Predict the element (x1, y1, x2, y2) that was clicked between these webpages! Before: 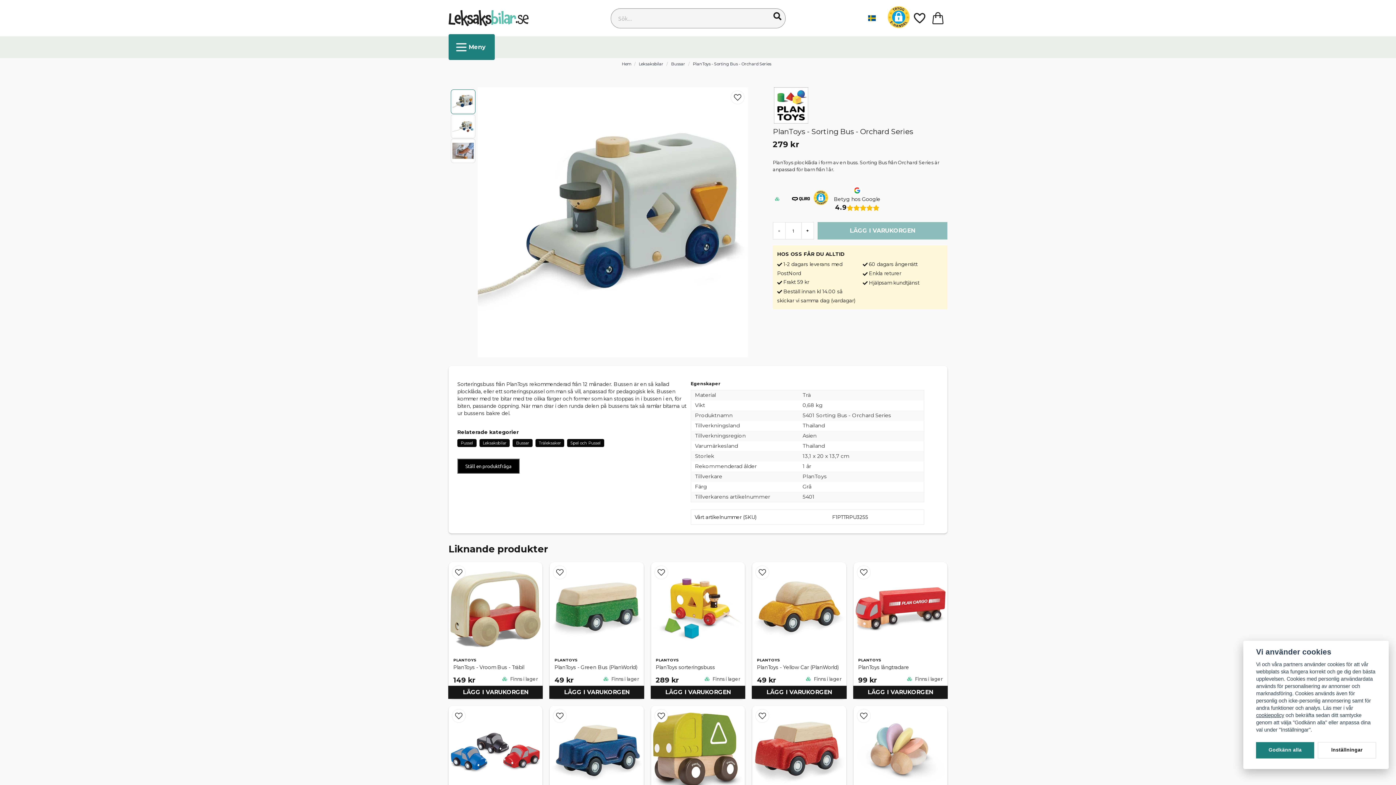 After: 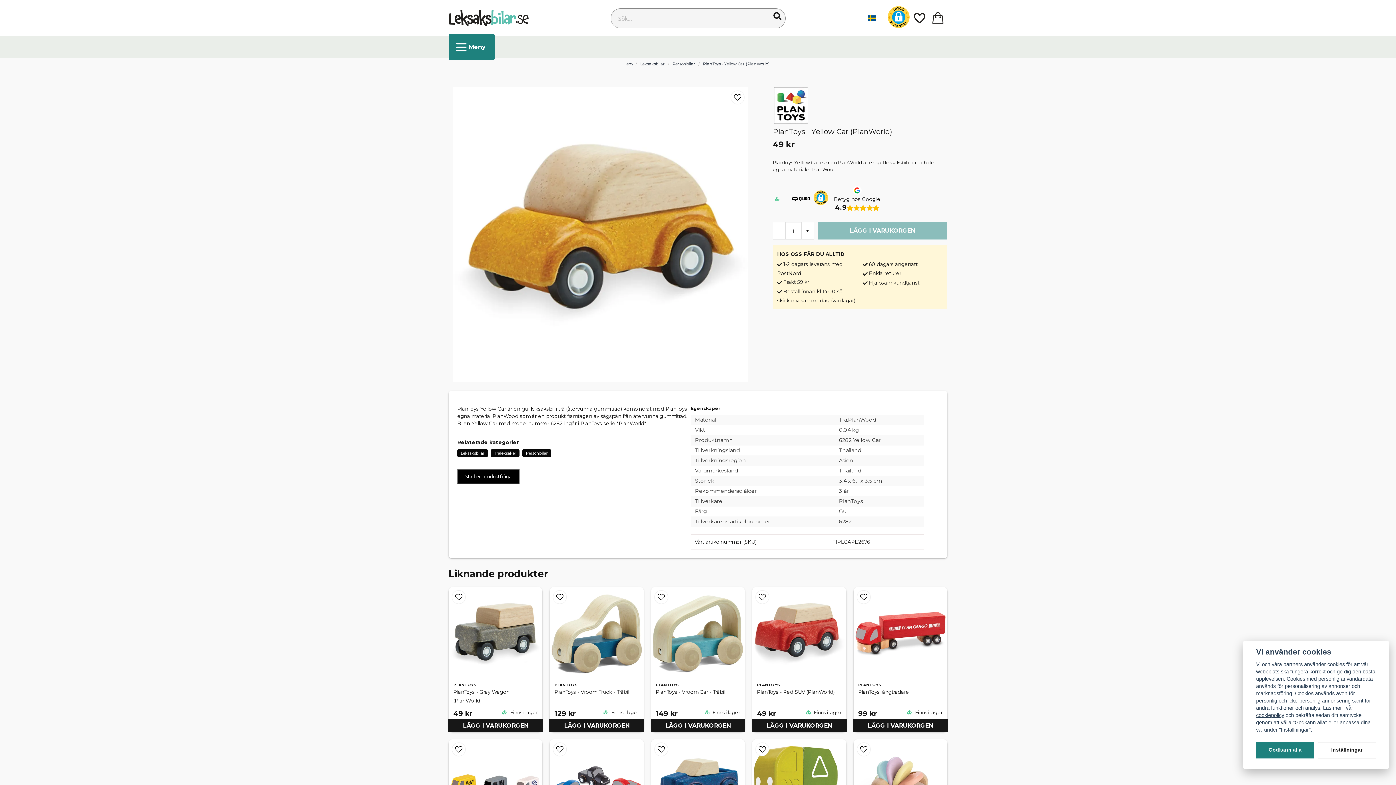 Action: bbox: (754, 564, 844, 654)